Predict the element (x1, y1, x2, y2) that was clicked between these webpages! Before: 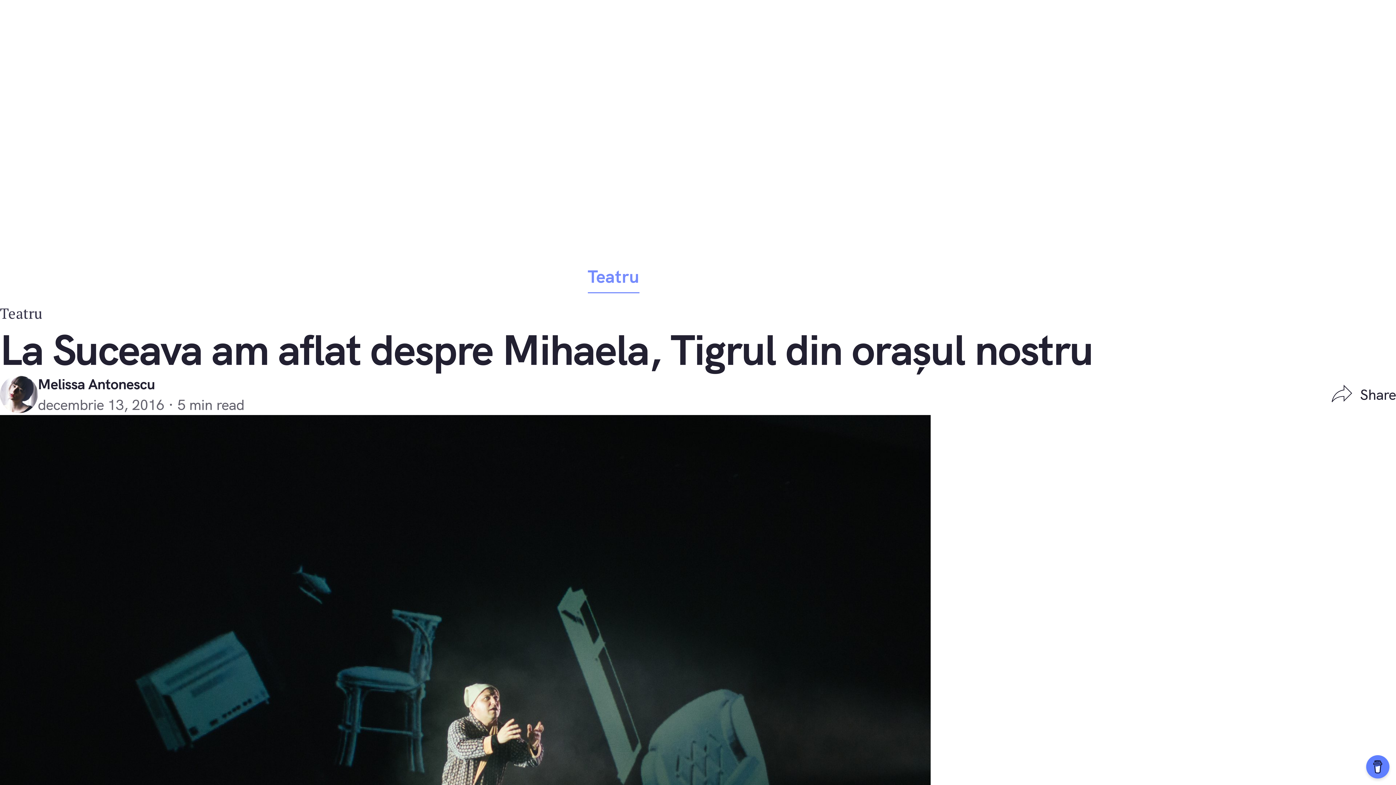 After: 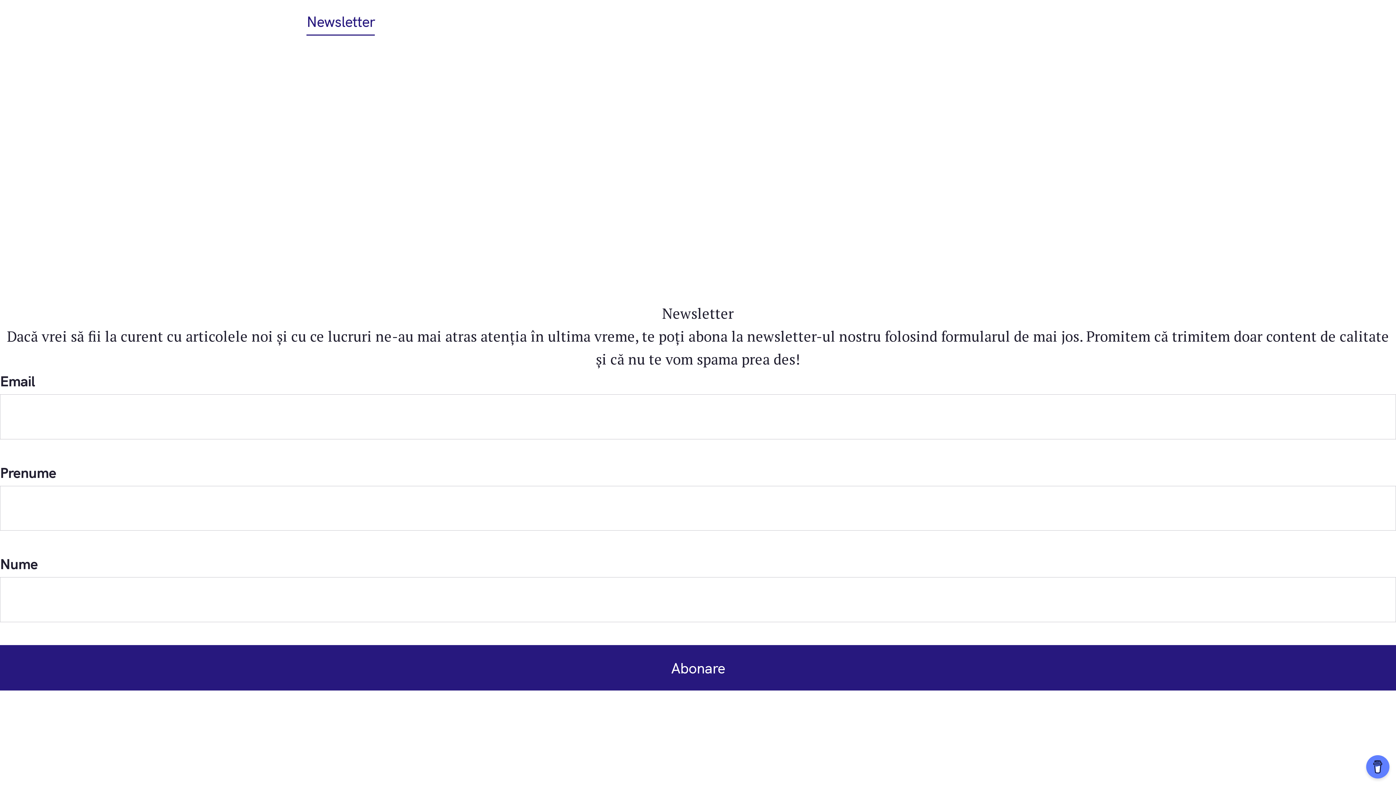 Action: label: Newsletter bbox: (306, 0, 375, 35)